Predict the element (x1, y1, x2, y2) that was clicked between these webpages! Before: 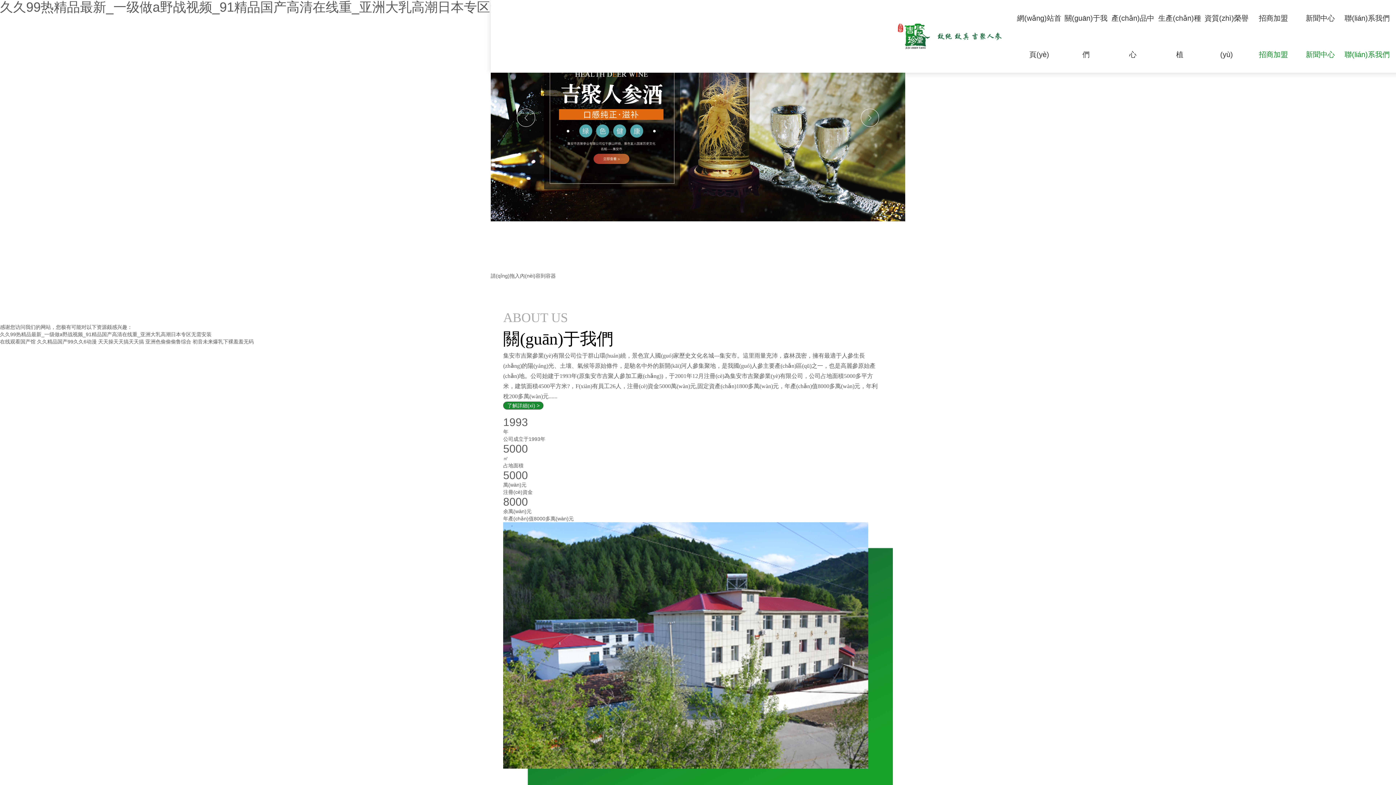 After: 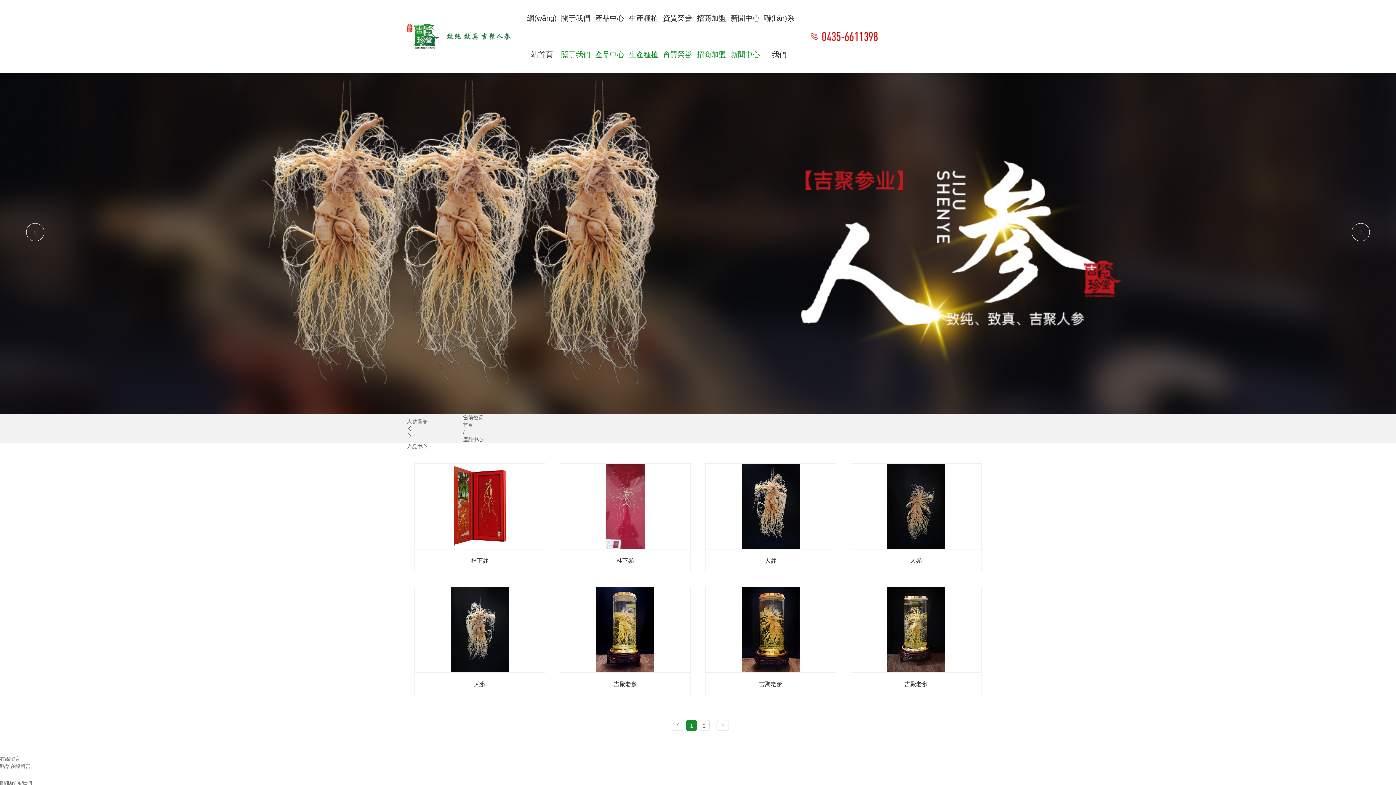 Action: bbox: (1109, 0, 1156, 72) label: 產(chǎn)品中心